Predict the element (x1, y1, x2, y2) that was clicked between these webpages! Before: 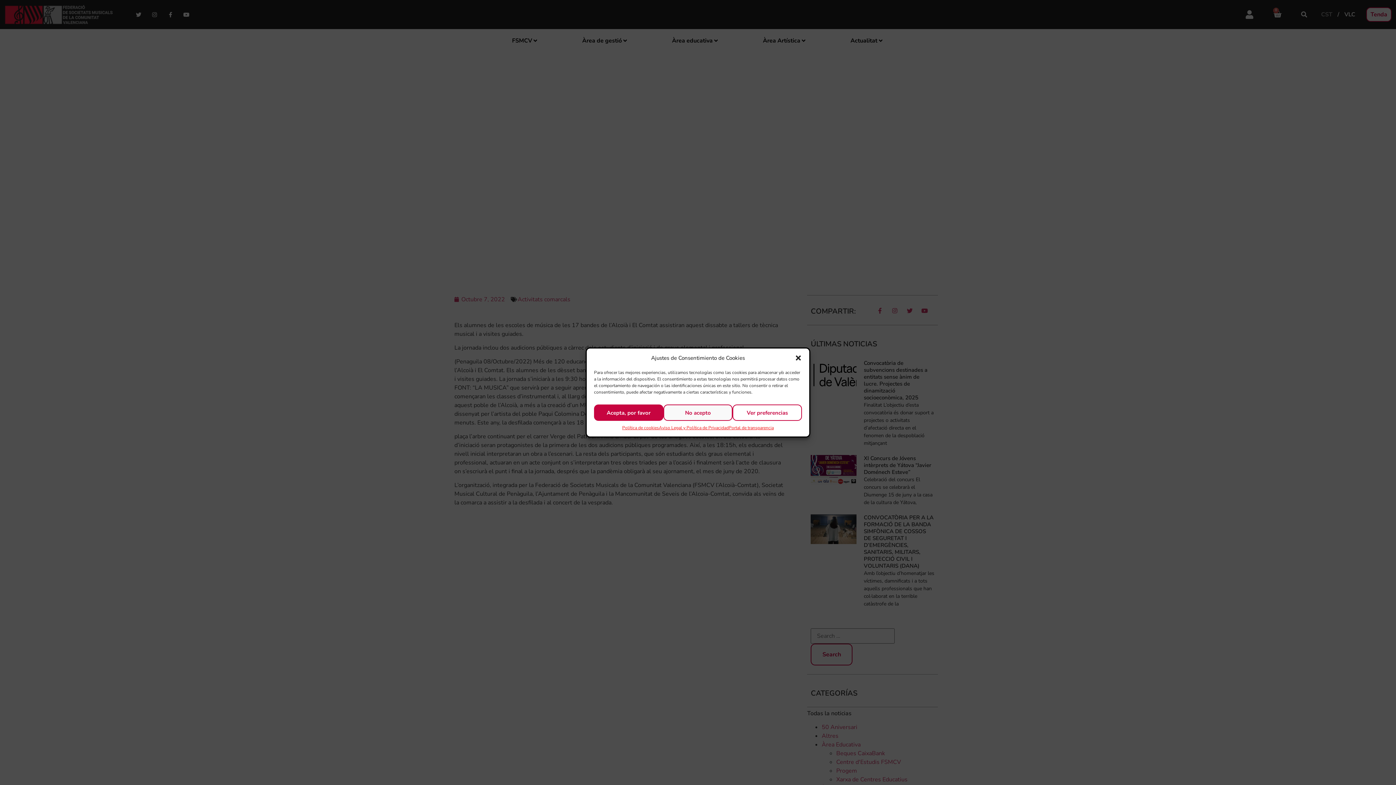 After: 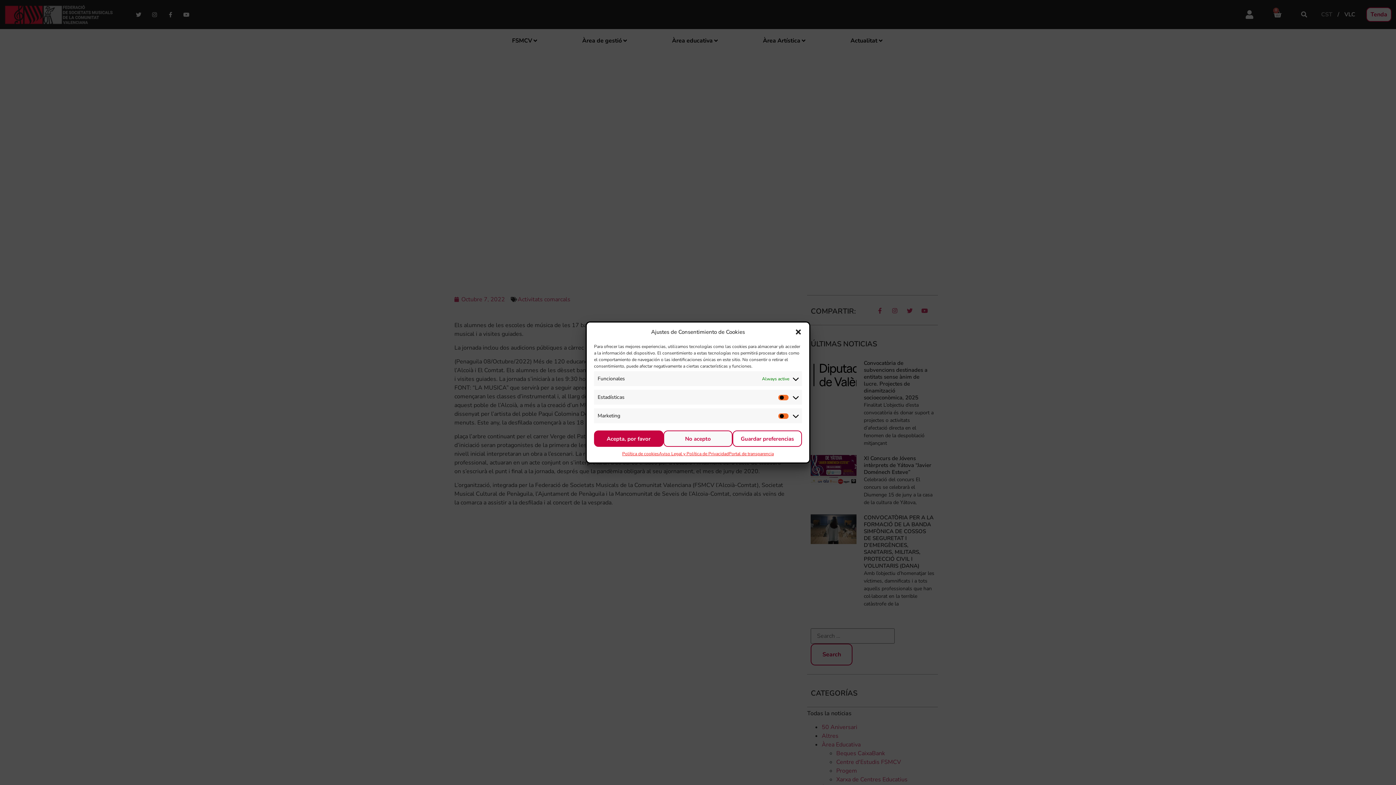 Action: bbox: (732, 404, 802, 421) label: Ver preferencias